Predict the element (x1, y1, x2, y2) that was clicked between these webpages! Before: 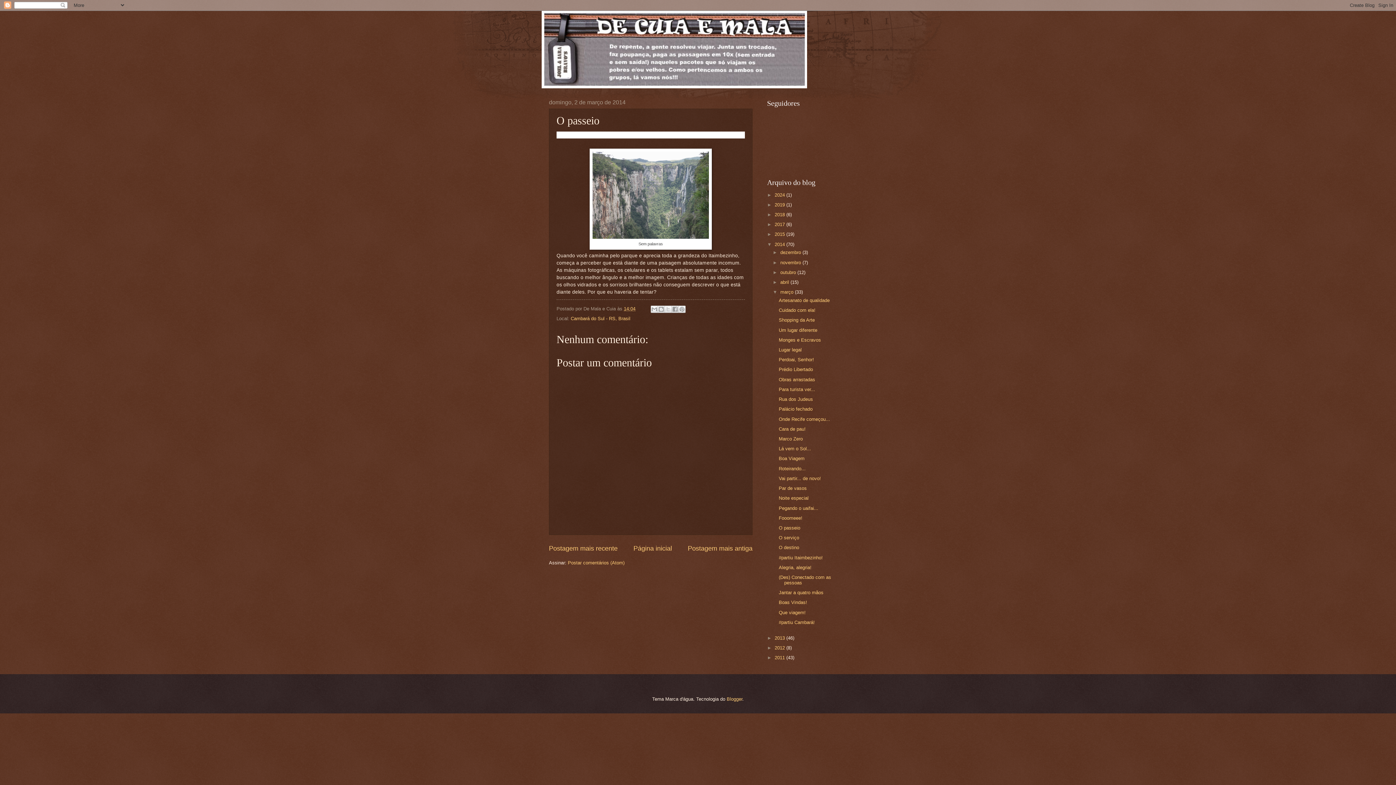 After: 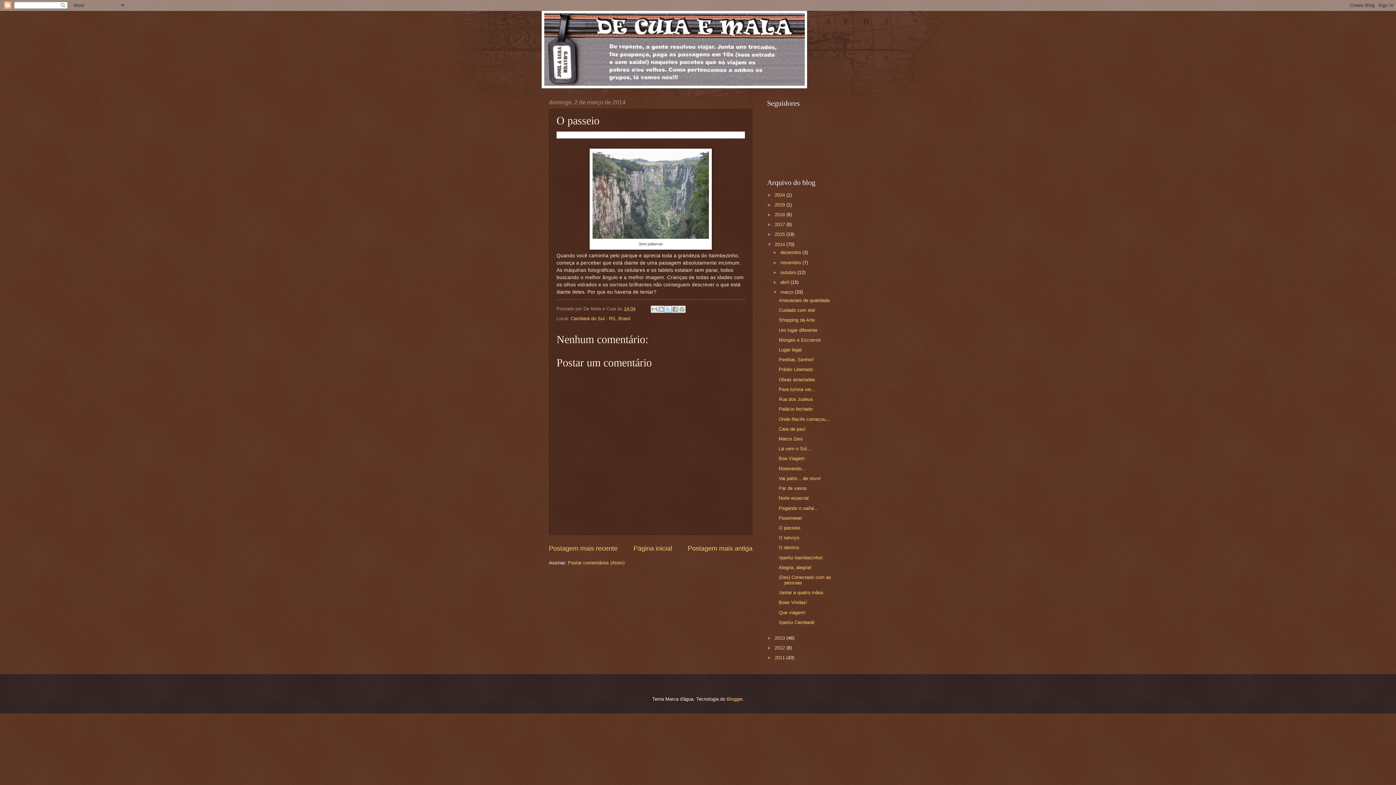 Action: bbox: (664, 305, 671, 313) label: Compartilhar no X